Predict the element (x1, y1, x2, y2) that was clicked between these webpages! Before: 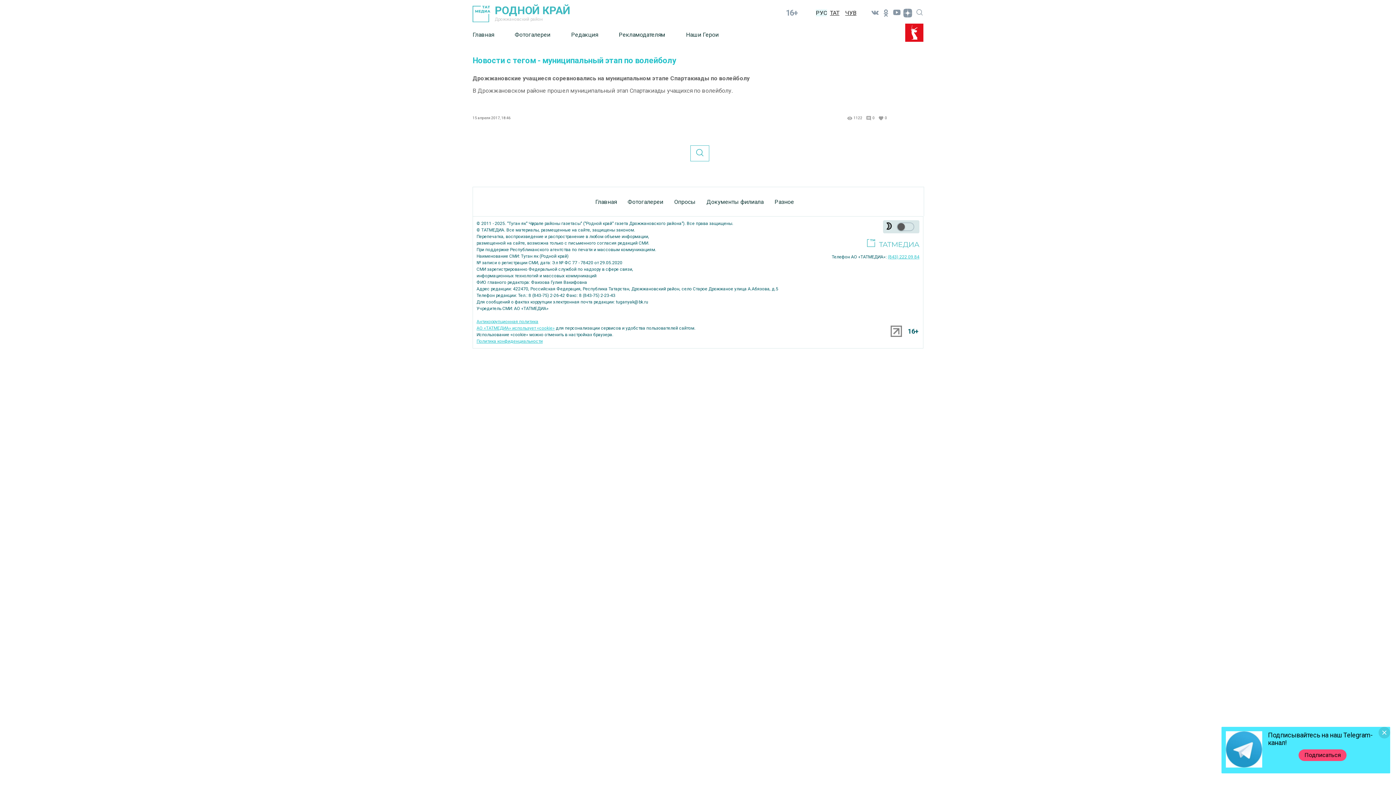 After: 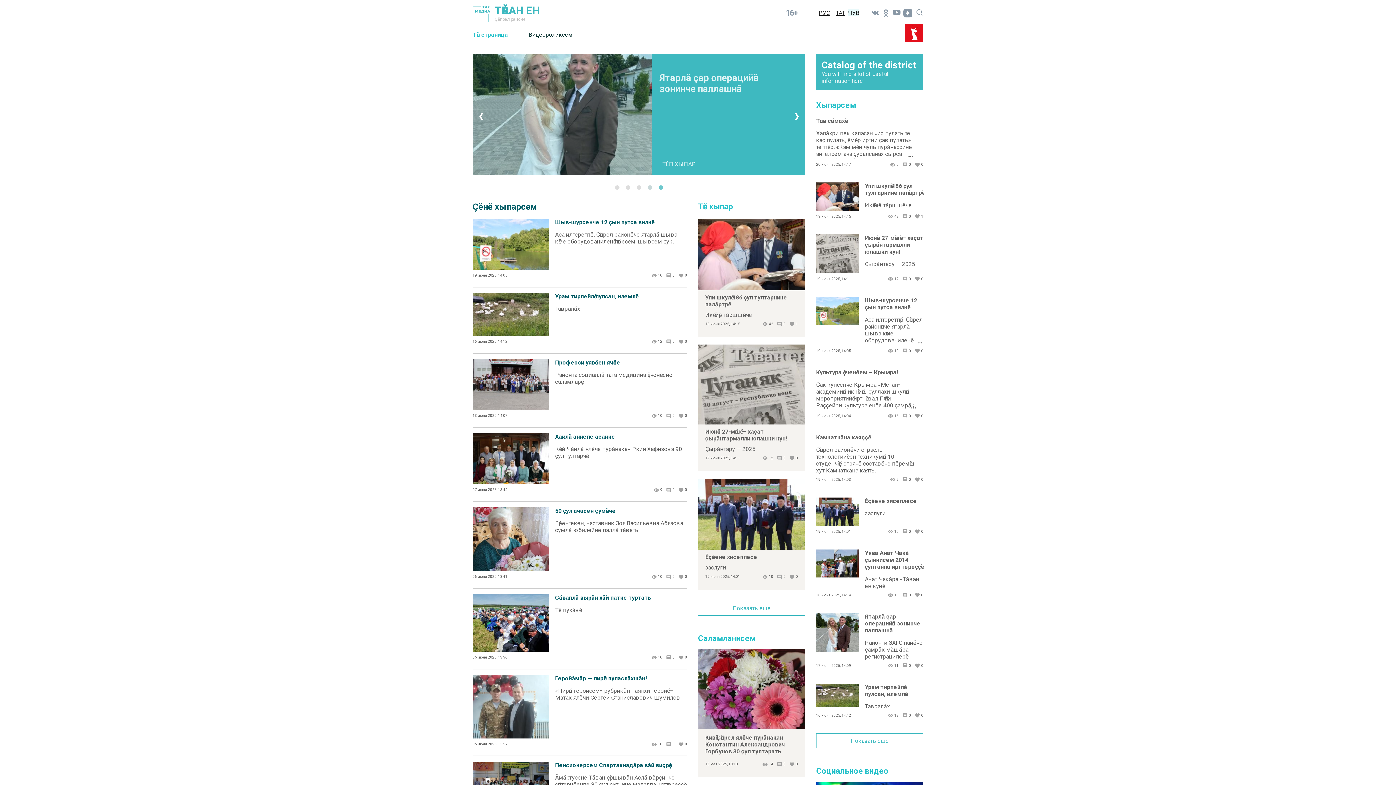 Action: bbox: (842, 9, 859, 16) label: ЧУВ